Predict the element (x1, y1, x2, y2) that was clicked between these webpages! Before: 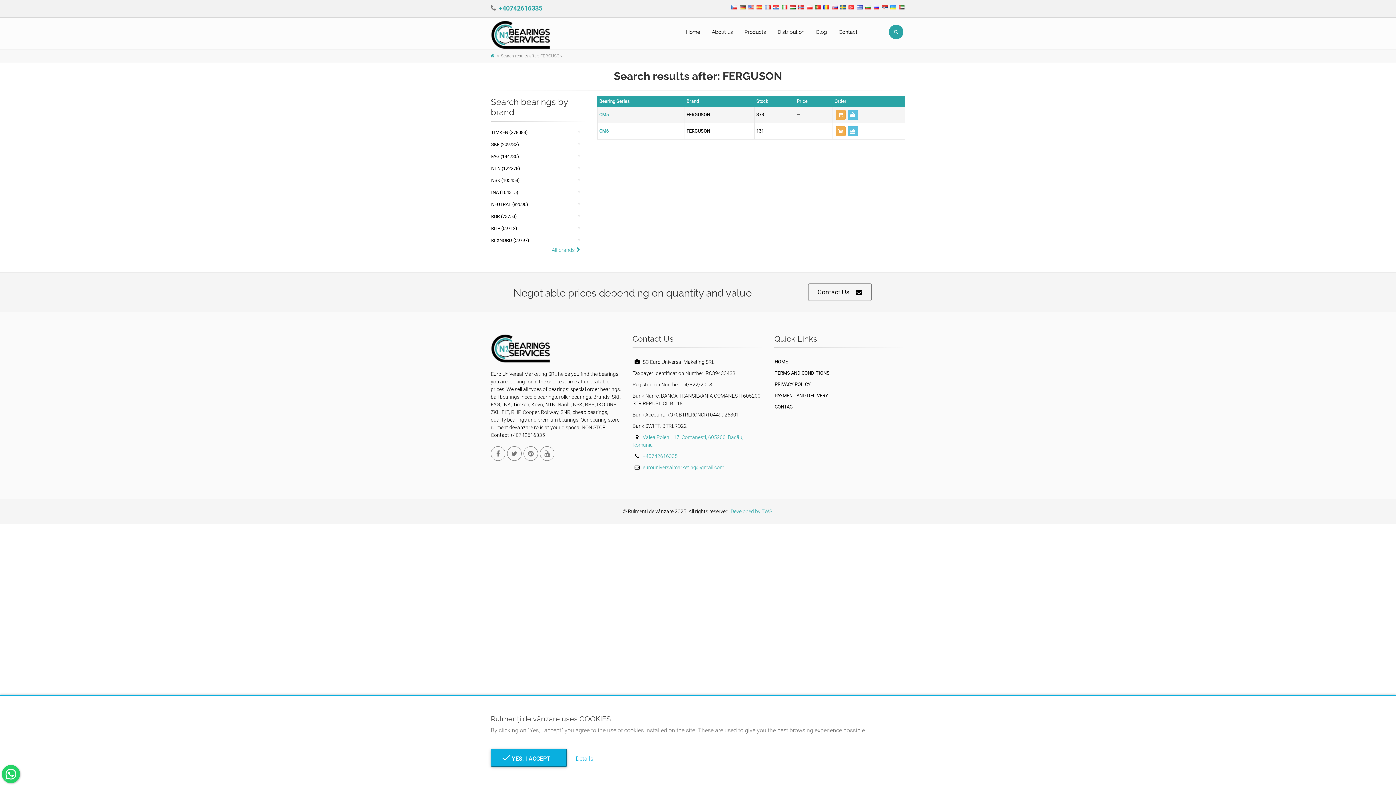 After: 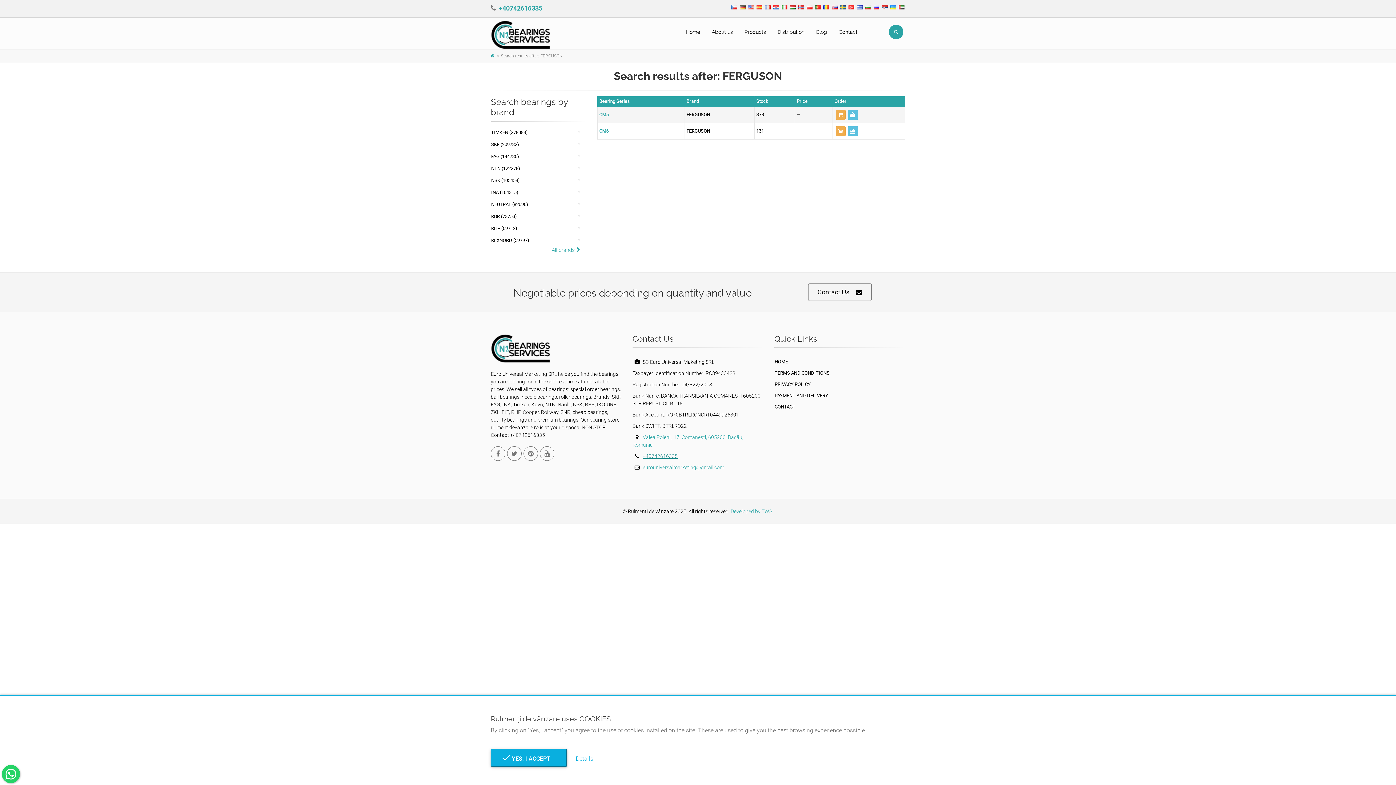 Action: label: +40742616335 bbox: (642, 453, 677, 459)